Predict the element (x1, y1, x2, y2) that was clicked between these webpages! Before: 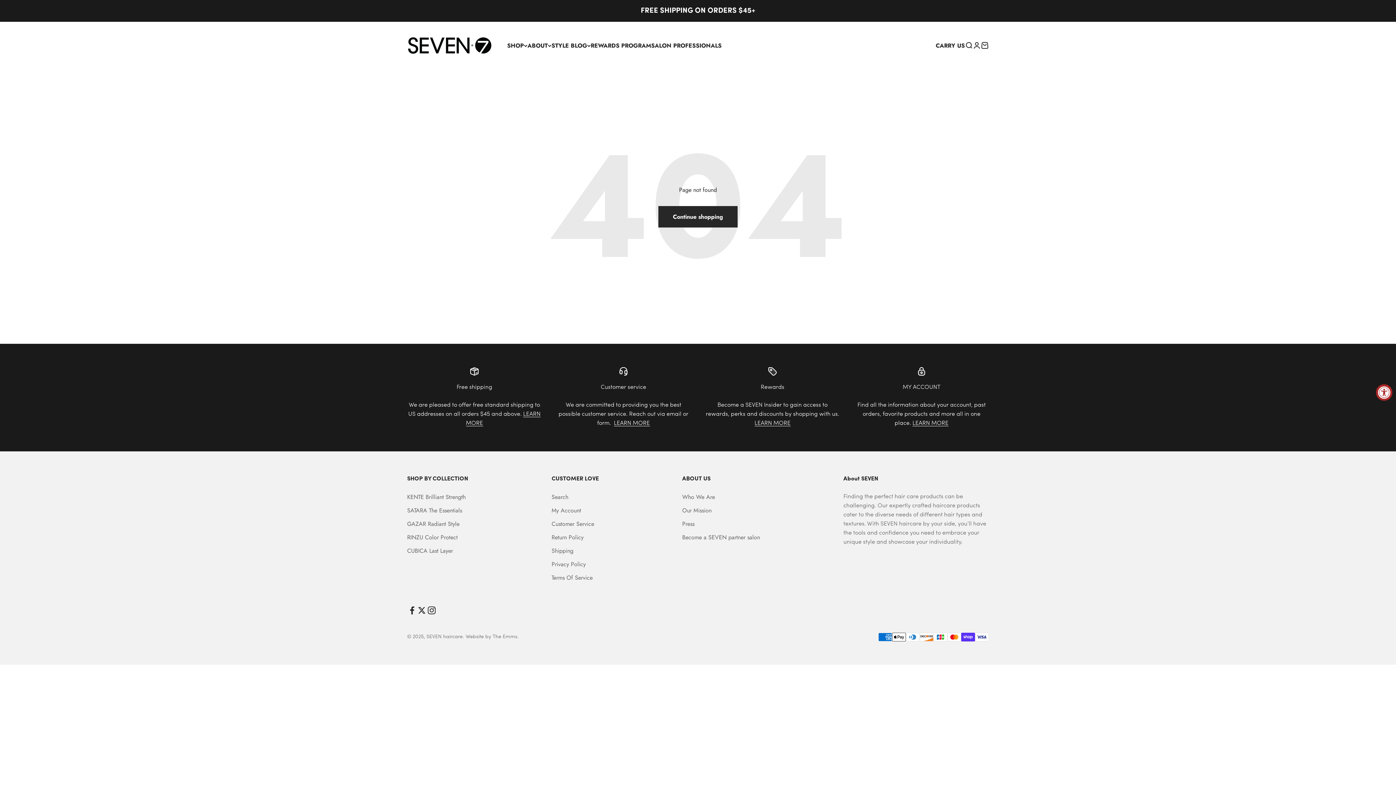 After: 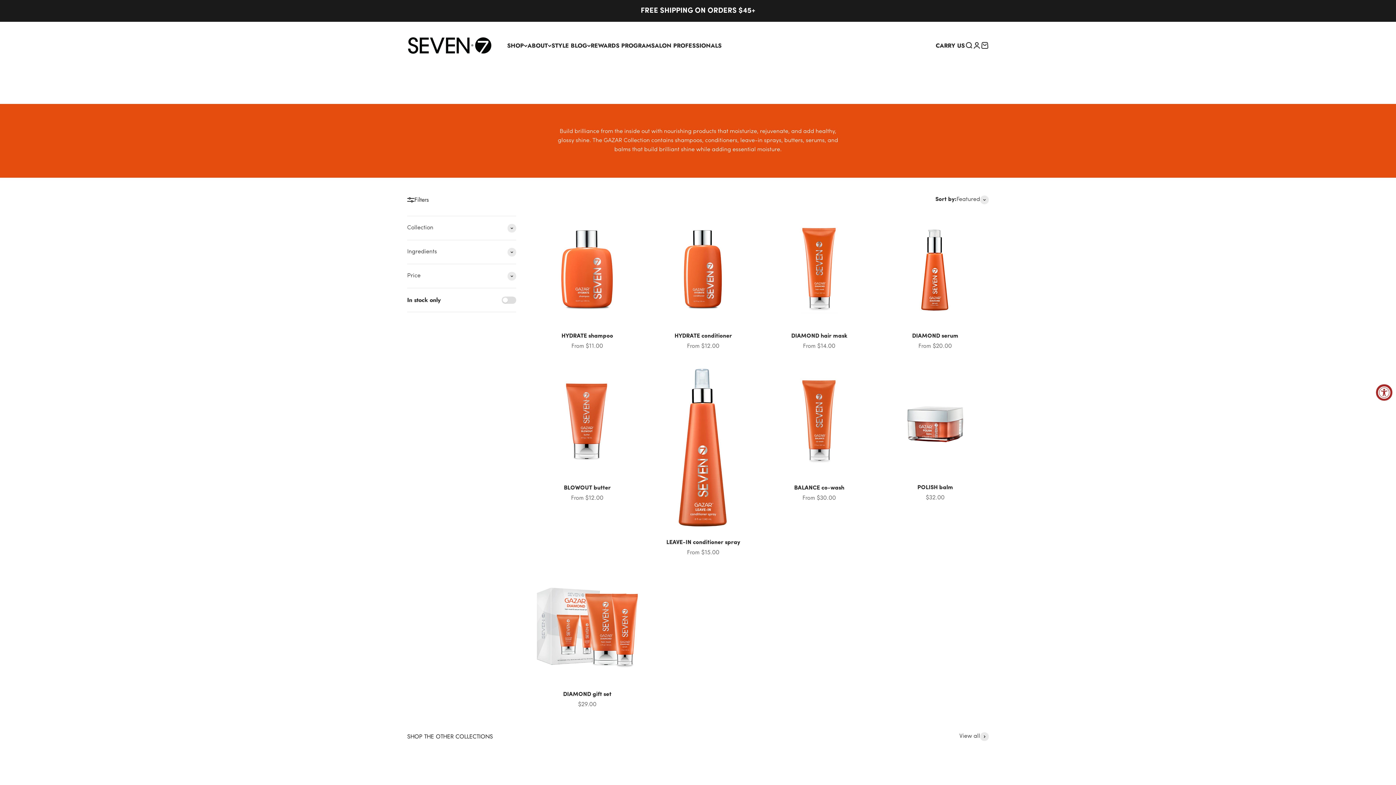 Action: bbox: (407, 519, 459, 528) label: GAZAR Radiant Style